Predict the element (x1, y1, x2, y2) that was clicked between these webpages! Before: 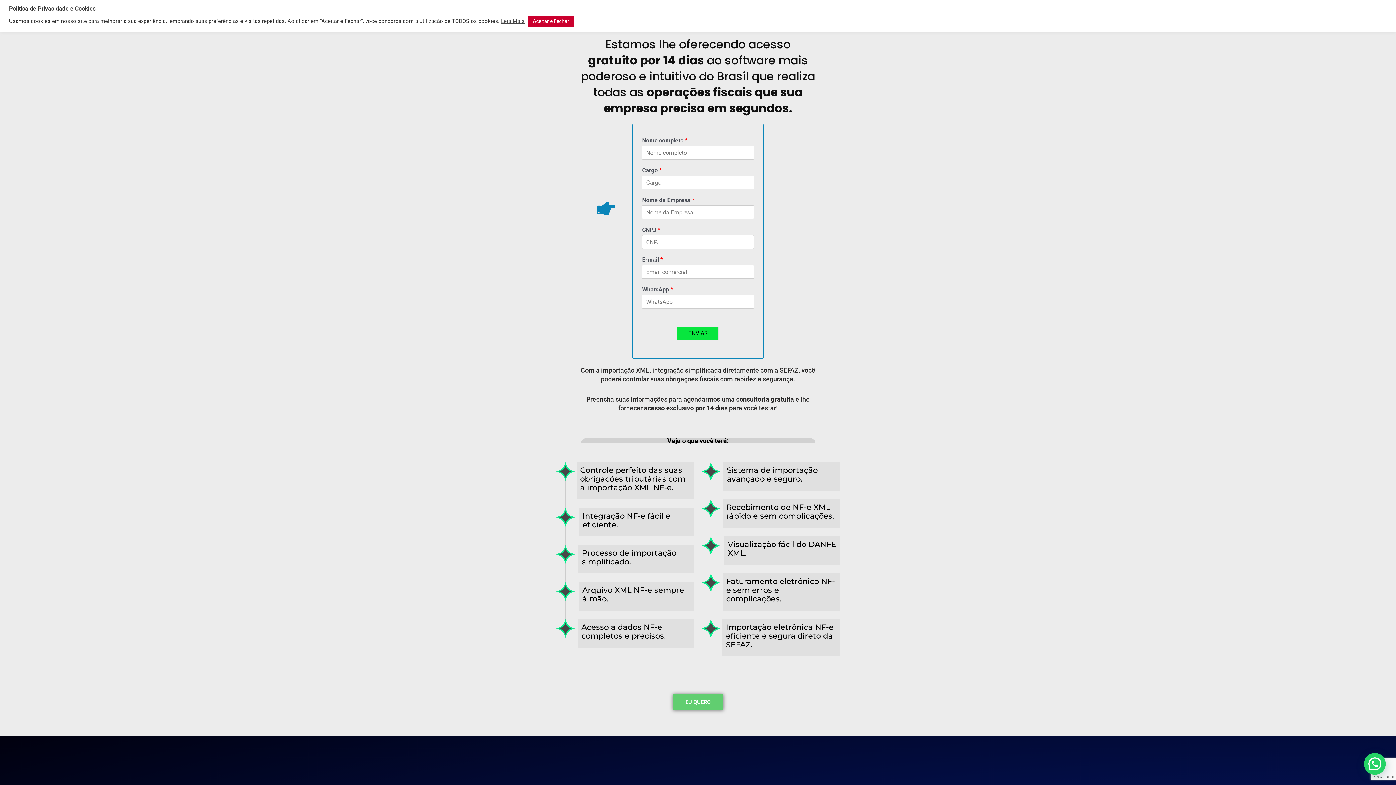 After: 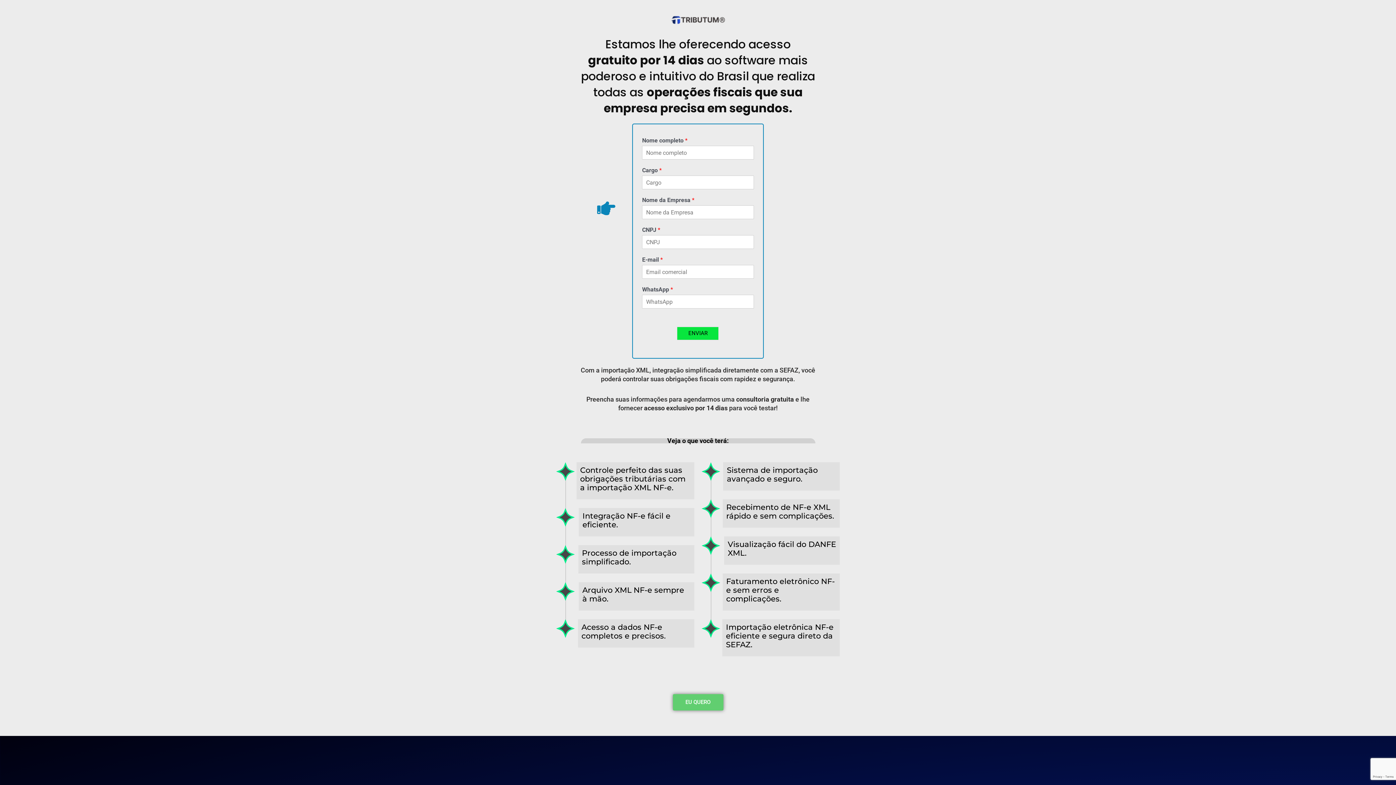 Action: label: Aceitar e Fechar bbox: (528, 15, 574, 26)